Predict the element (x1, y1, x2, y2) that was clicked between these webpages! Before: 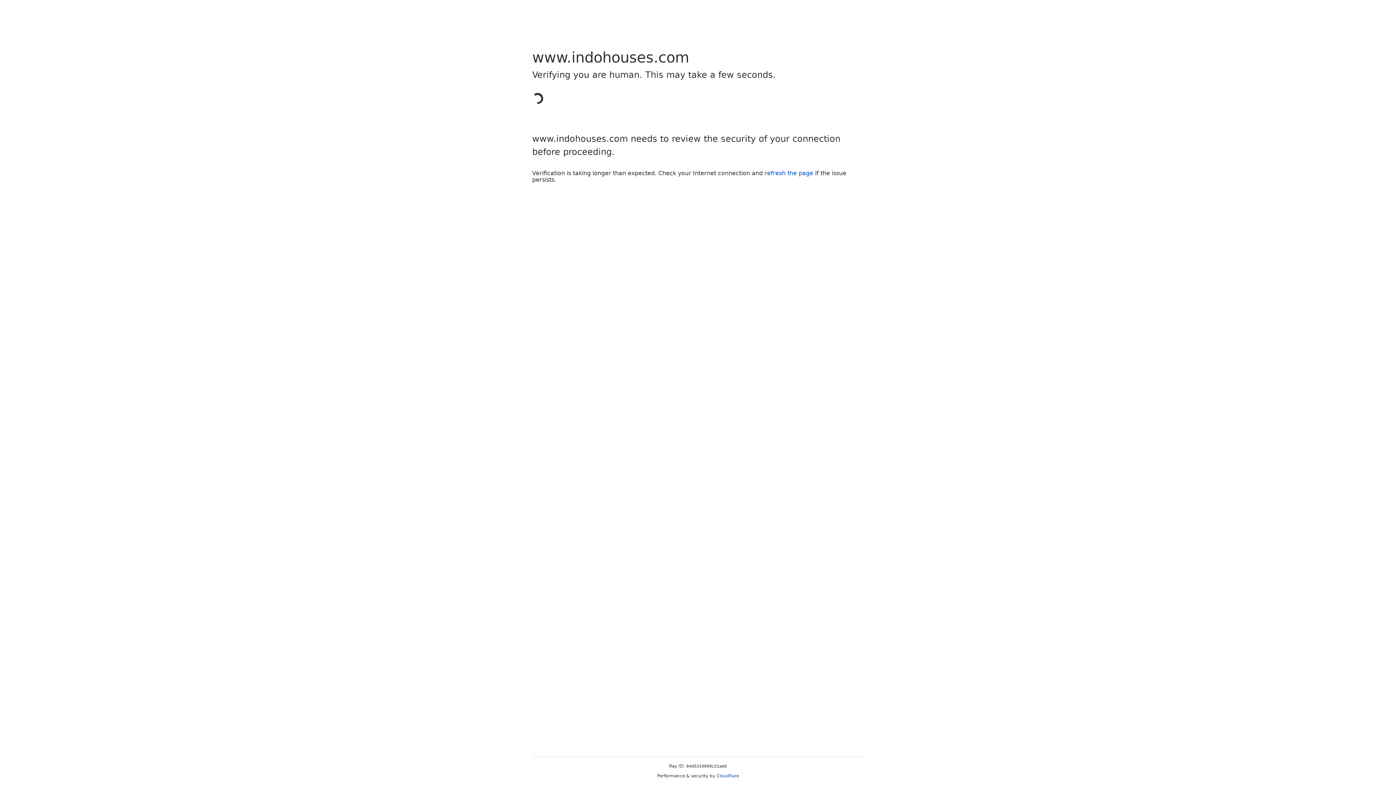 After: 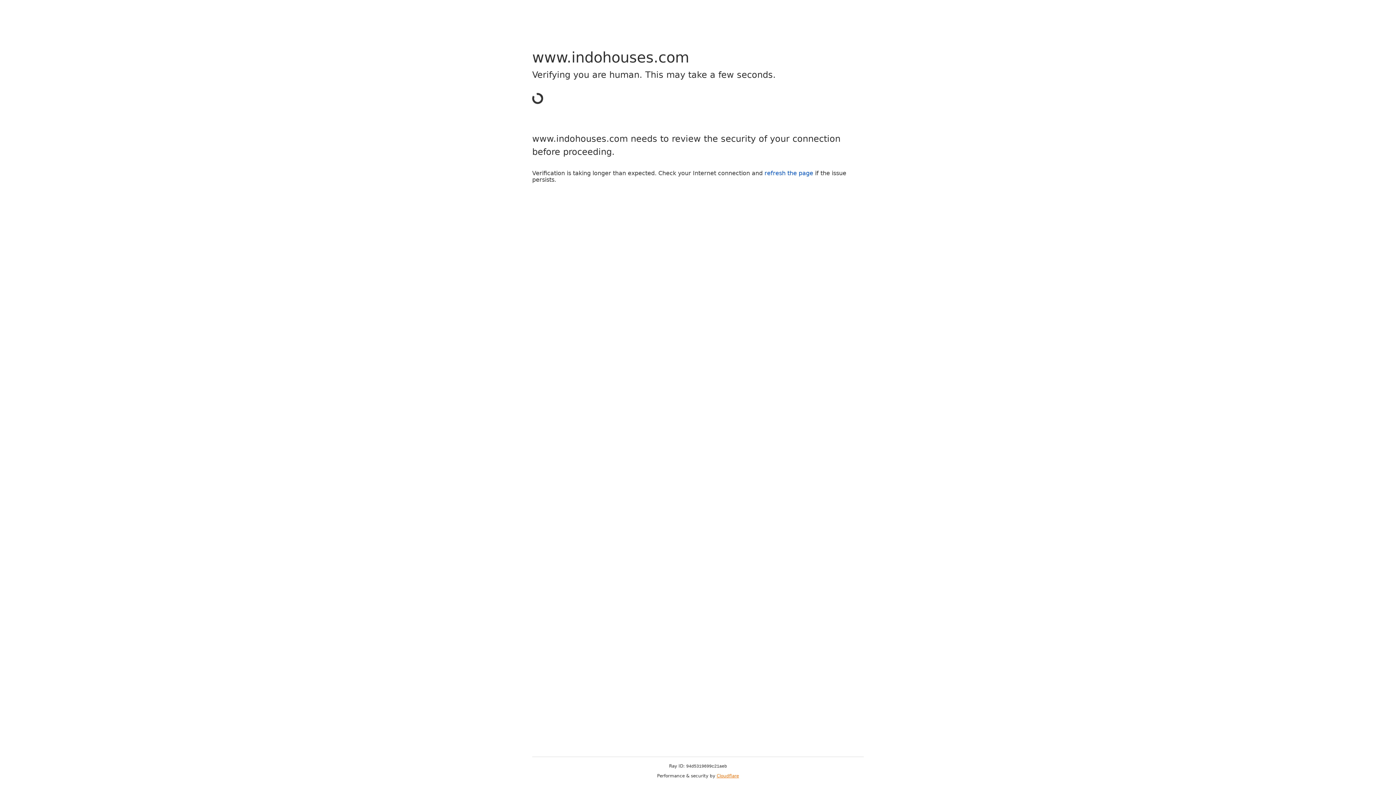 Action: label: Cloudflare bbox: (716, 773, 739, 778)